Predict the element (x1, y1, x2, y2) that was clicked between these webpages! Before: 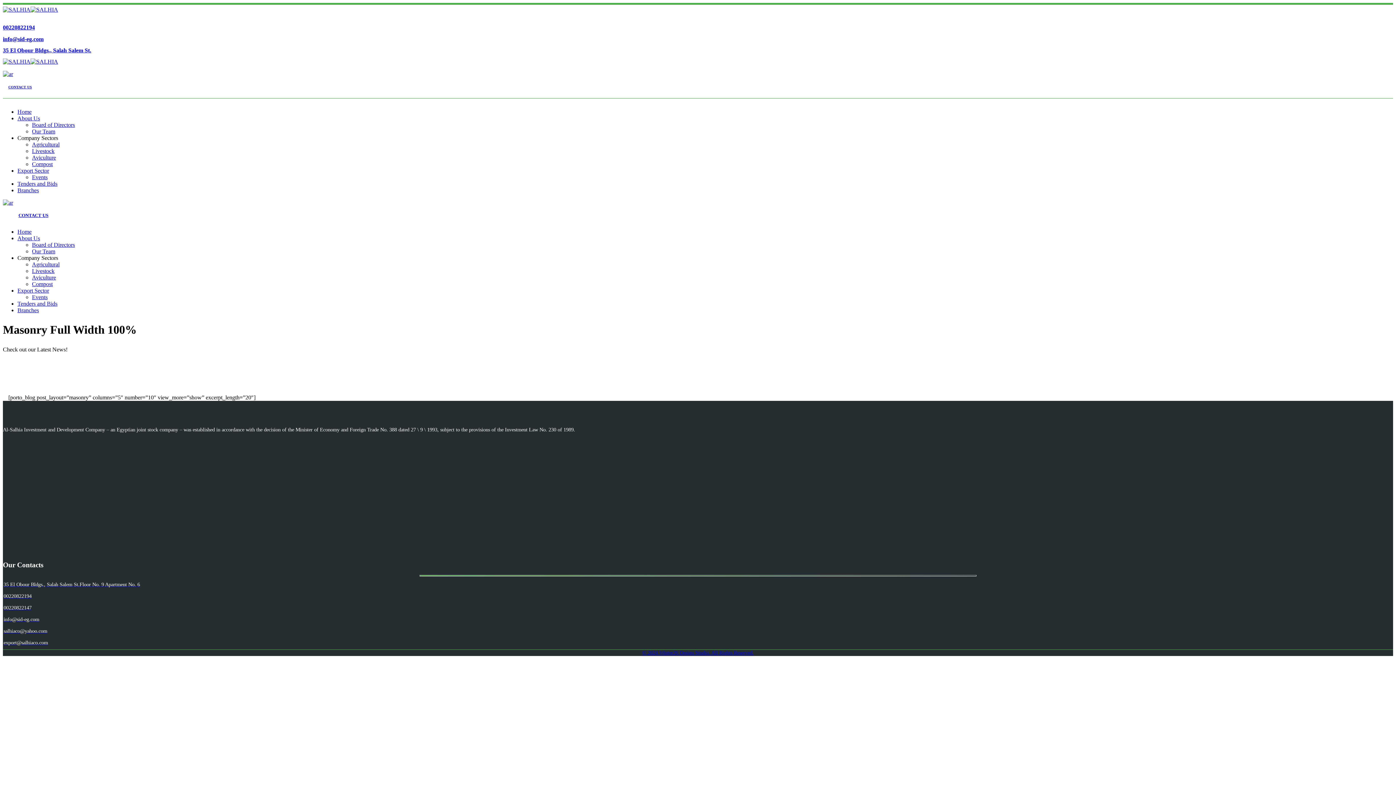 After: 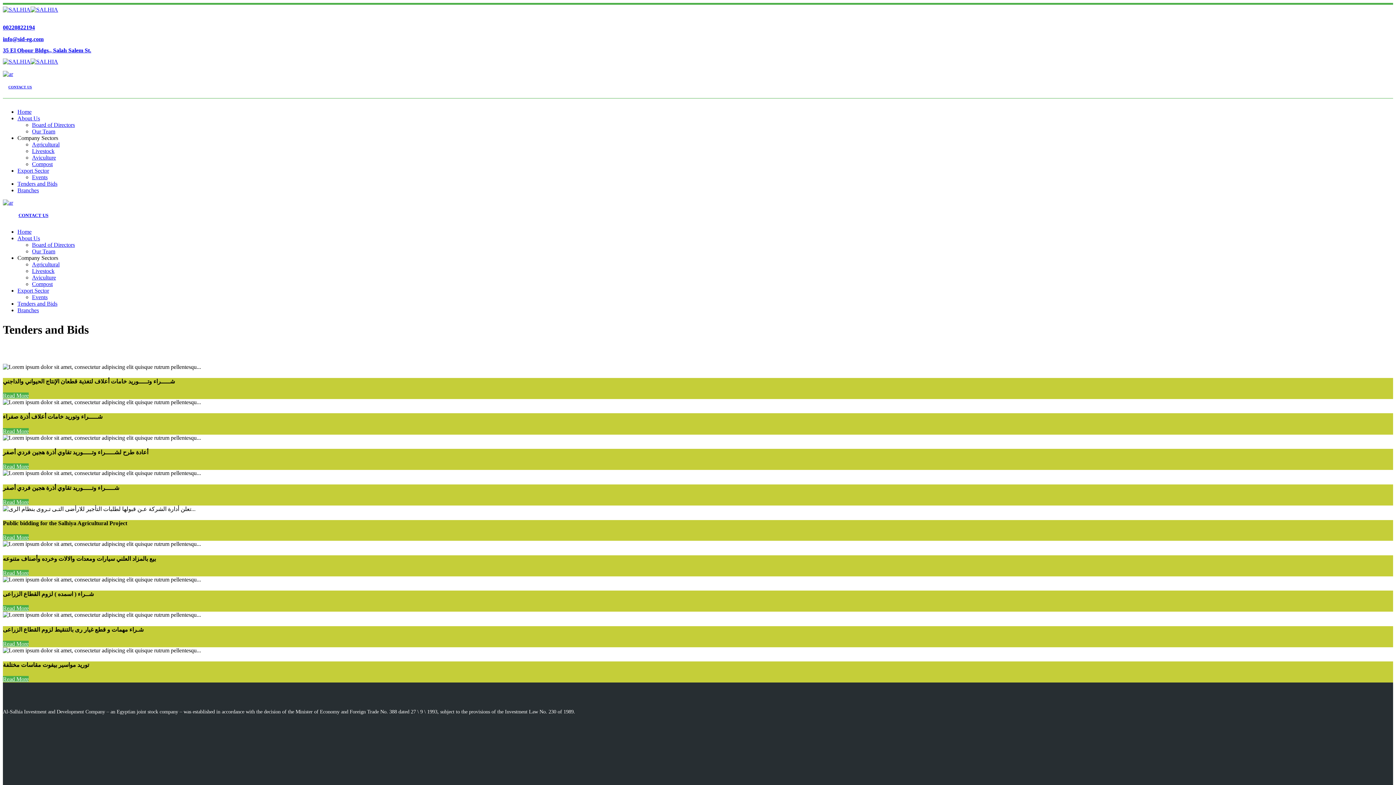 Action: label: Tenders and Bids bbox: (17, 180, 57, 186)